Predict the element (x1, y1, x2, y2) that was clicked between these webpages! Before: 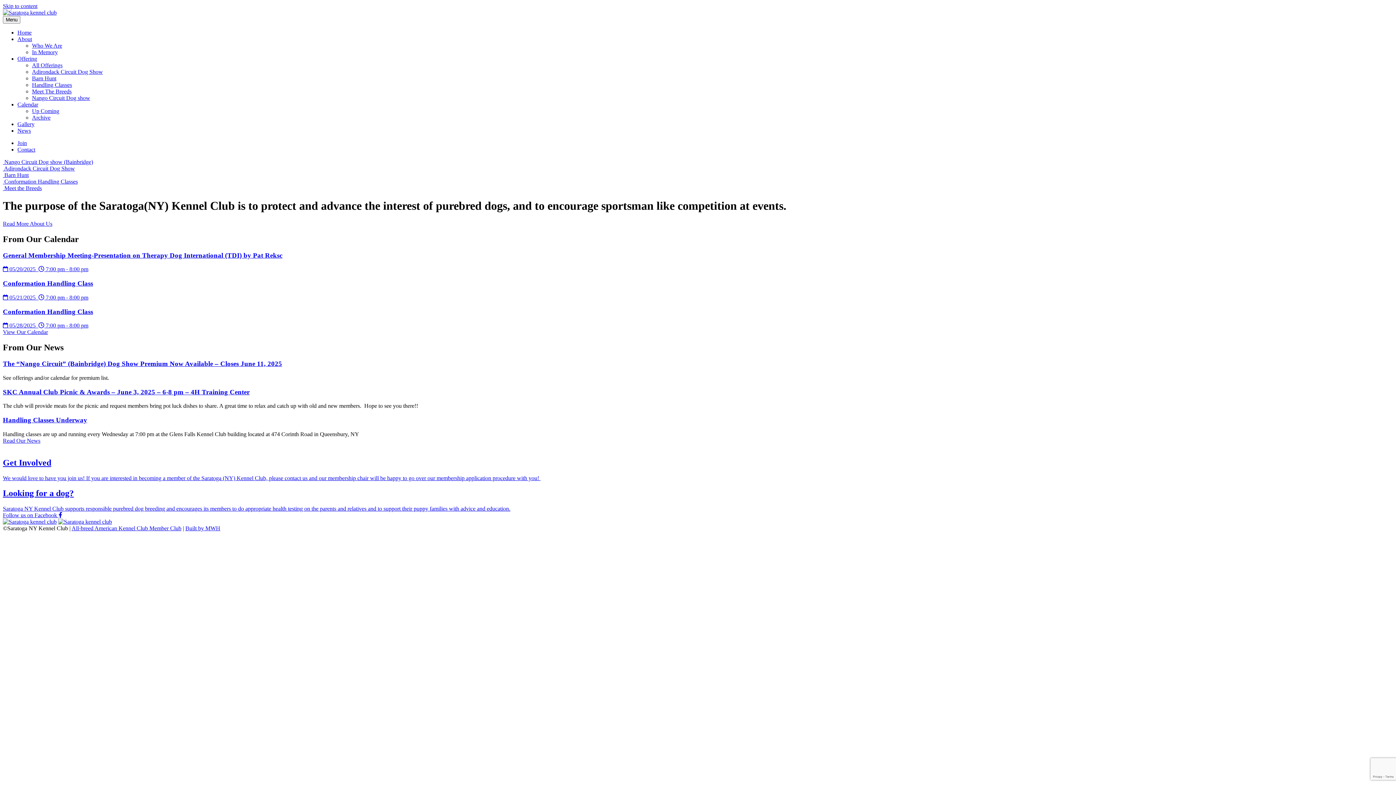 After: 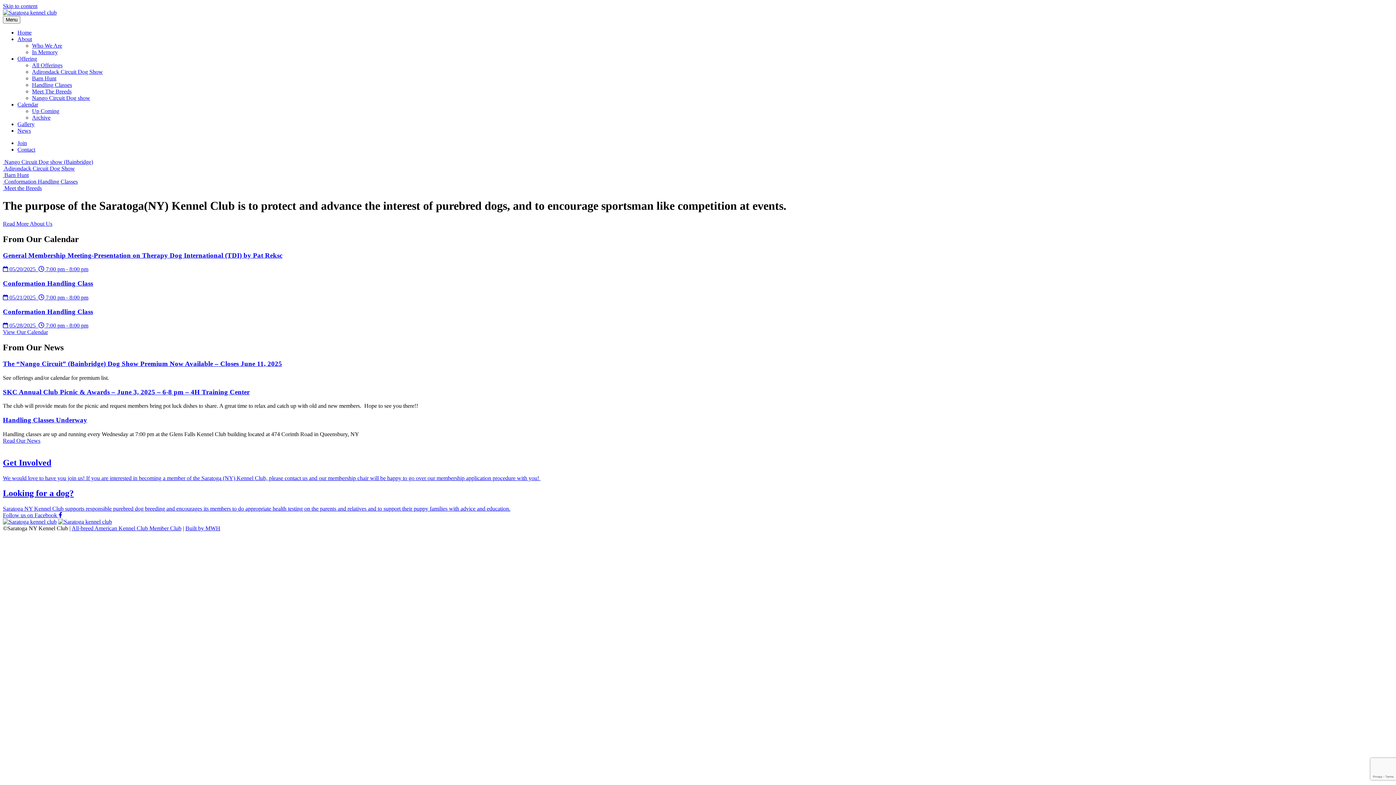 Action: bbox: (2, 9, 56, 15)